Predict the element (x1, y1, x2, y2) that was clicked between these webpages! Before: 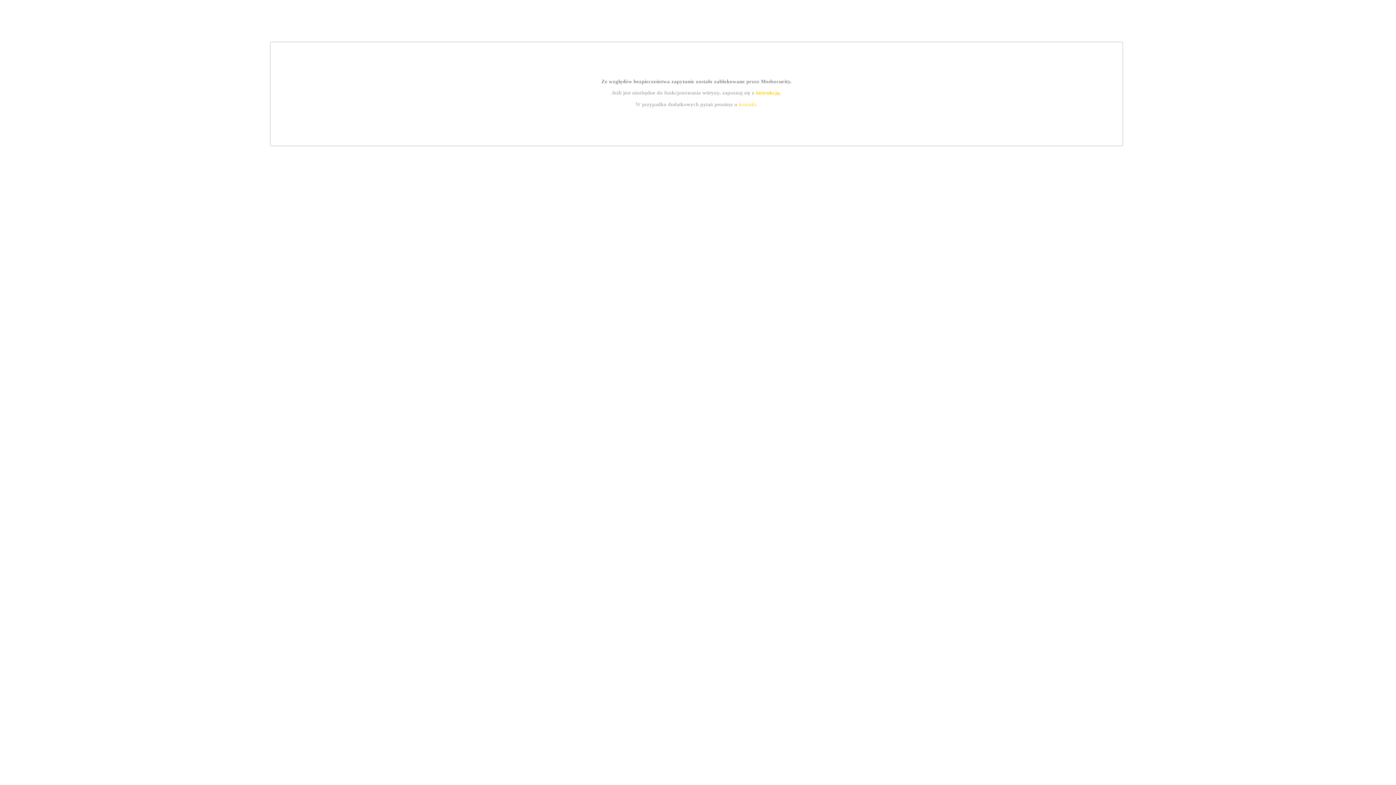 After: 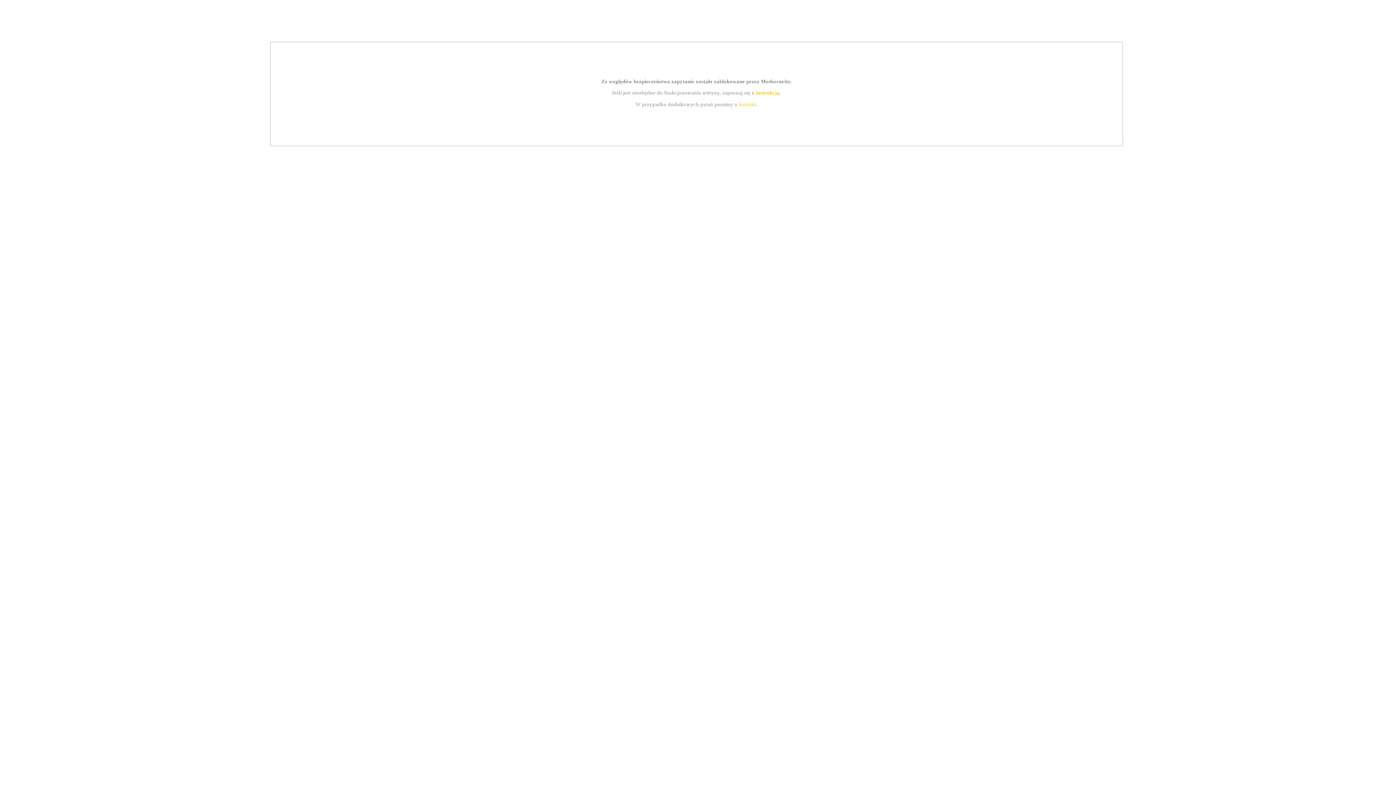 Action: label: kontakt bbox: (739, 101, 756, 107)